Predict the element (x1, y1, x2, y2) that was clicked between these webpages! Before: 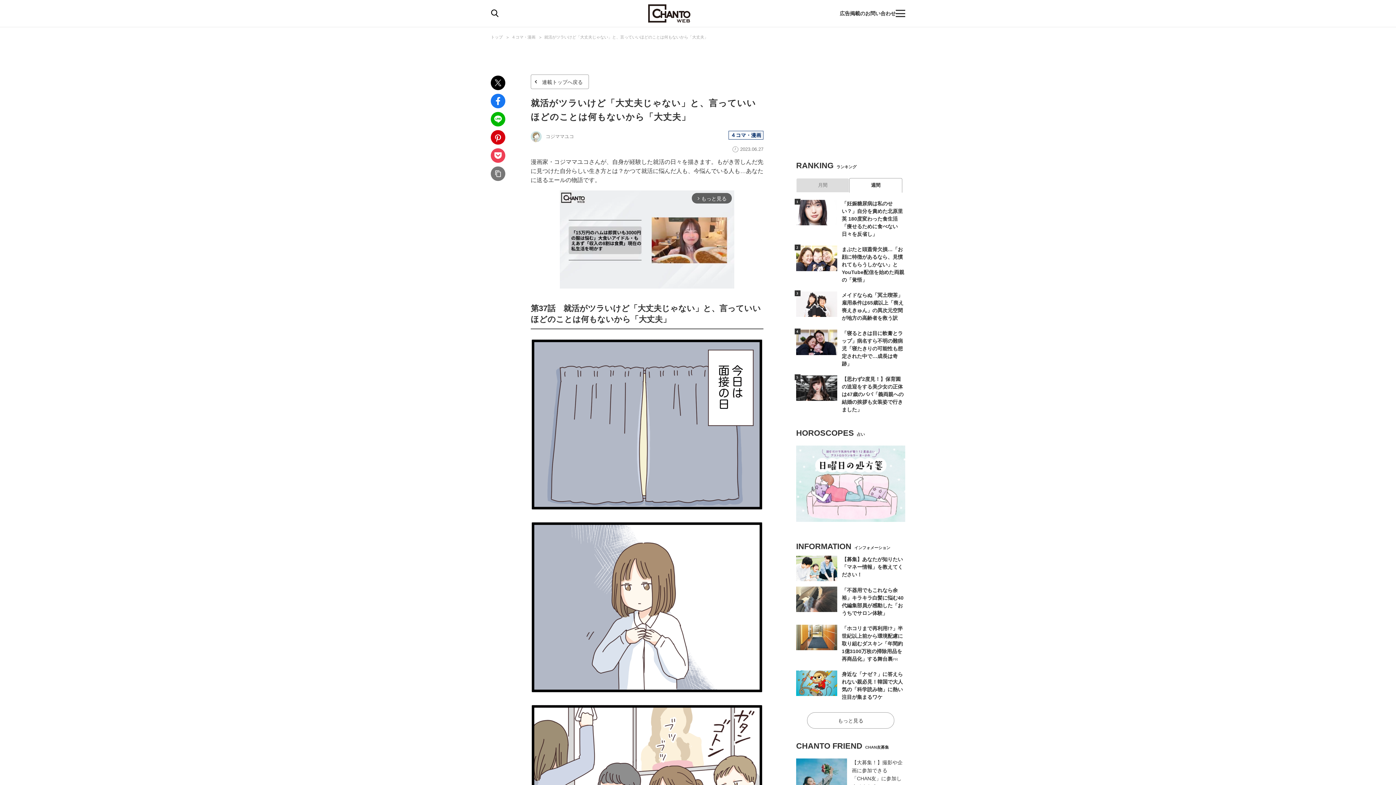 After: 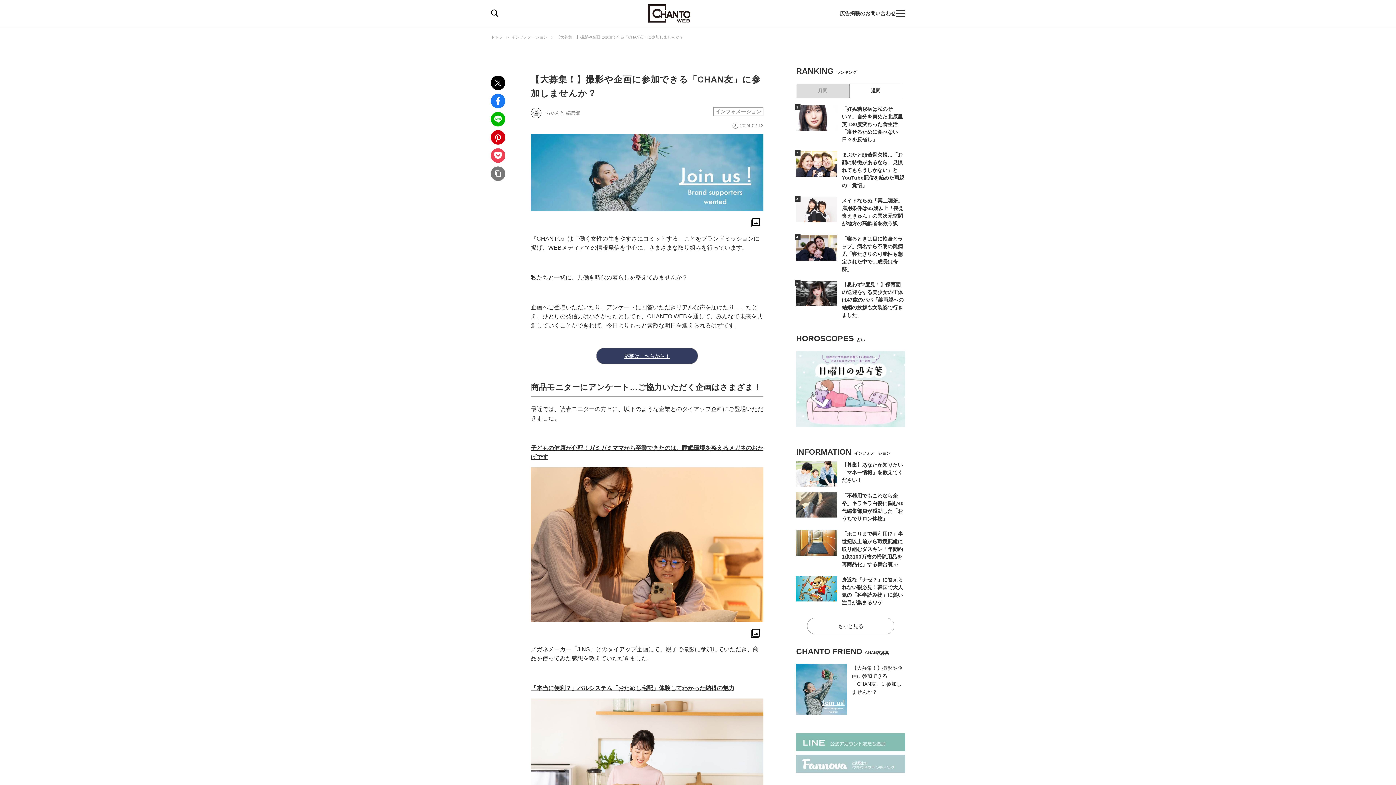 Action: label: 【大募集！】撮影や企画に参加できる「CHAN友」に参加しませんか？ bbox: (796, 758, 905, 809)